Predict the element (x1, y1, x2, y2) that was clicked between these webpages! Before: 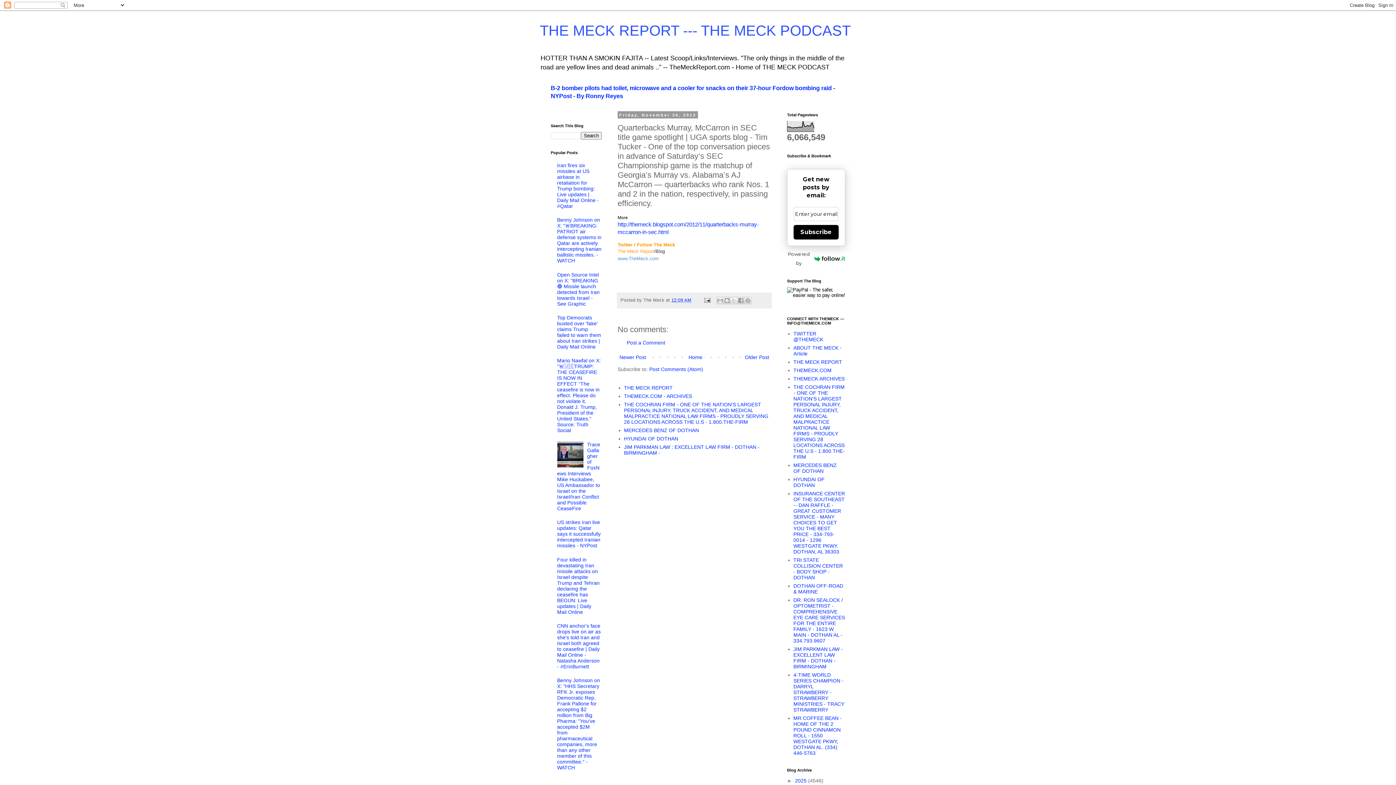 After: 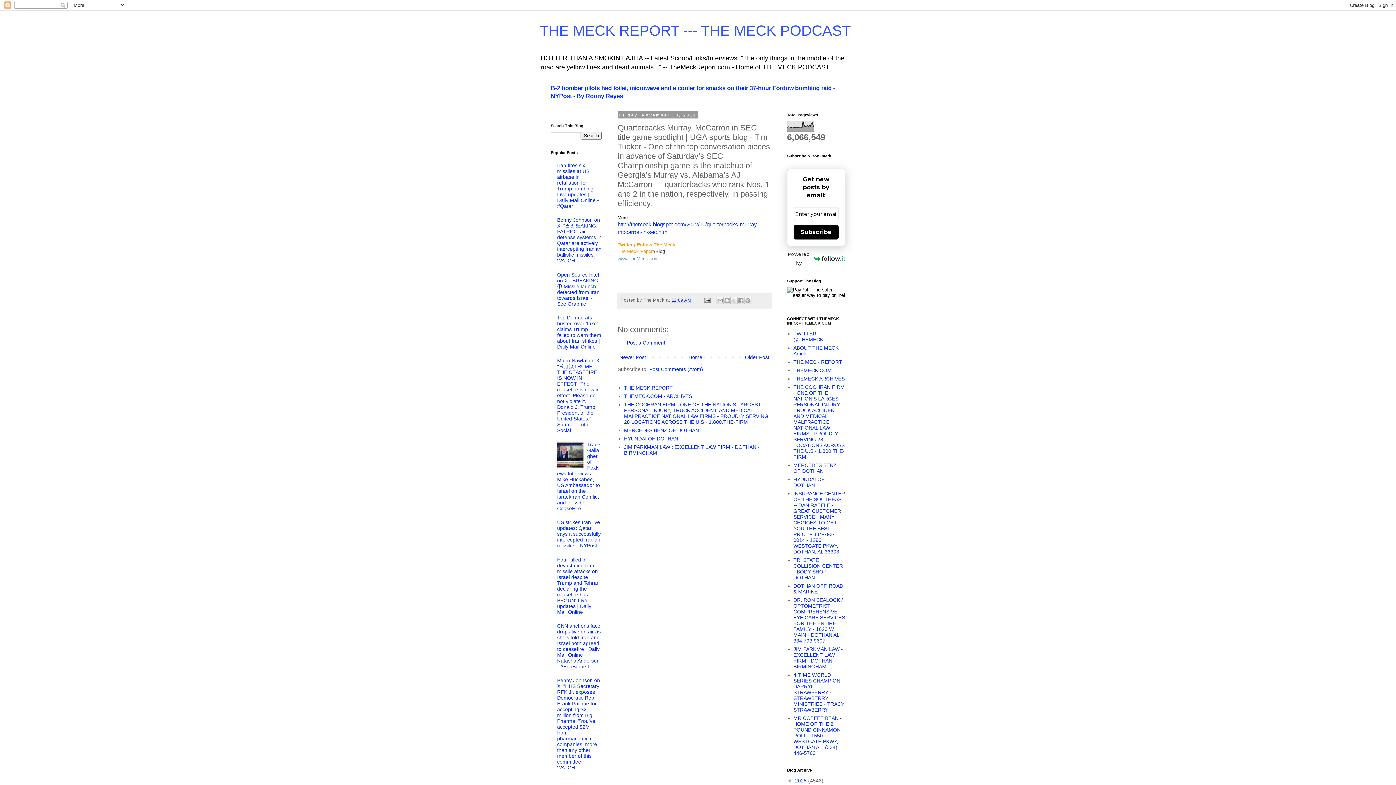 Action: bbox: (787, 778, 795, 783) label: ►  